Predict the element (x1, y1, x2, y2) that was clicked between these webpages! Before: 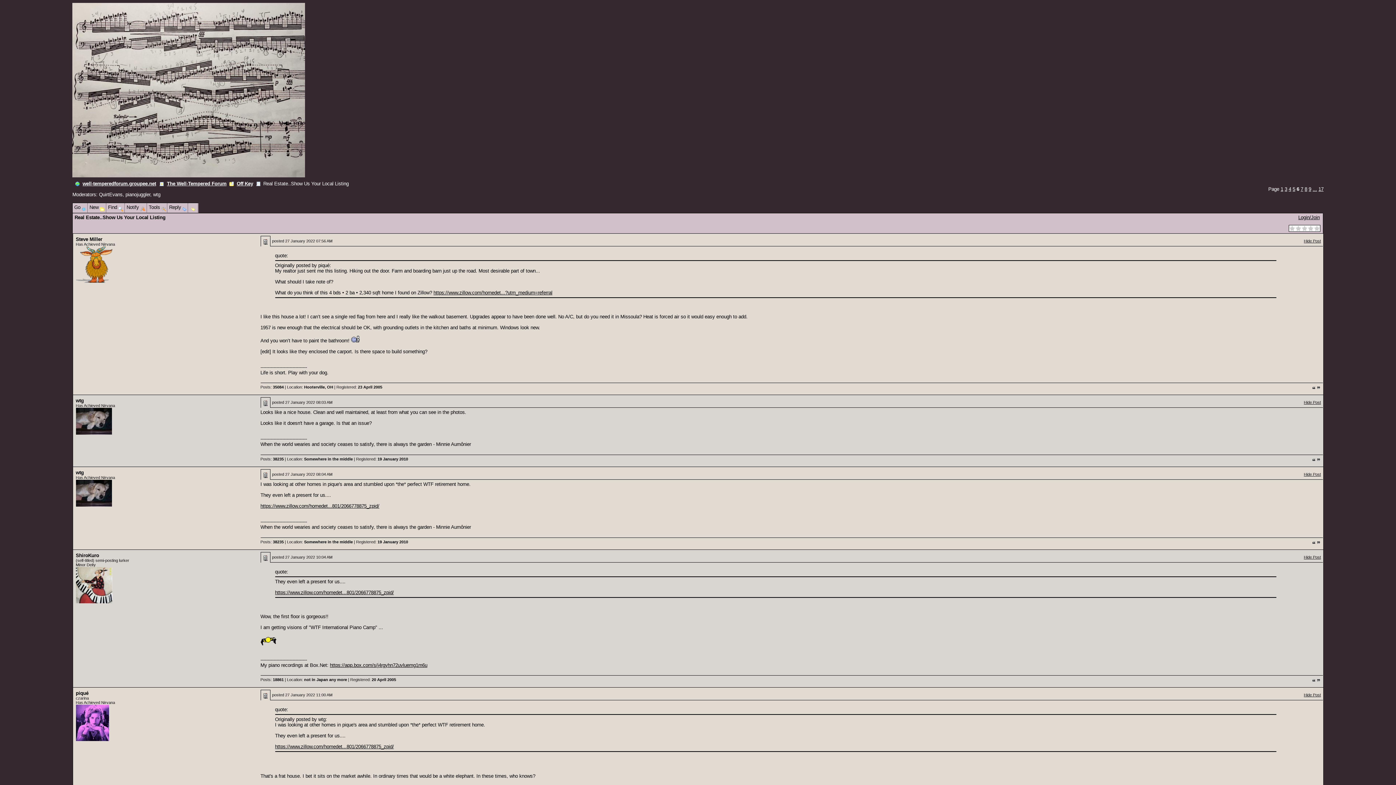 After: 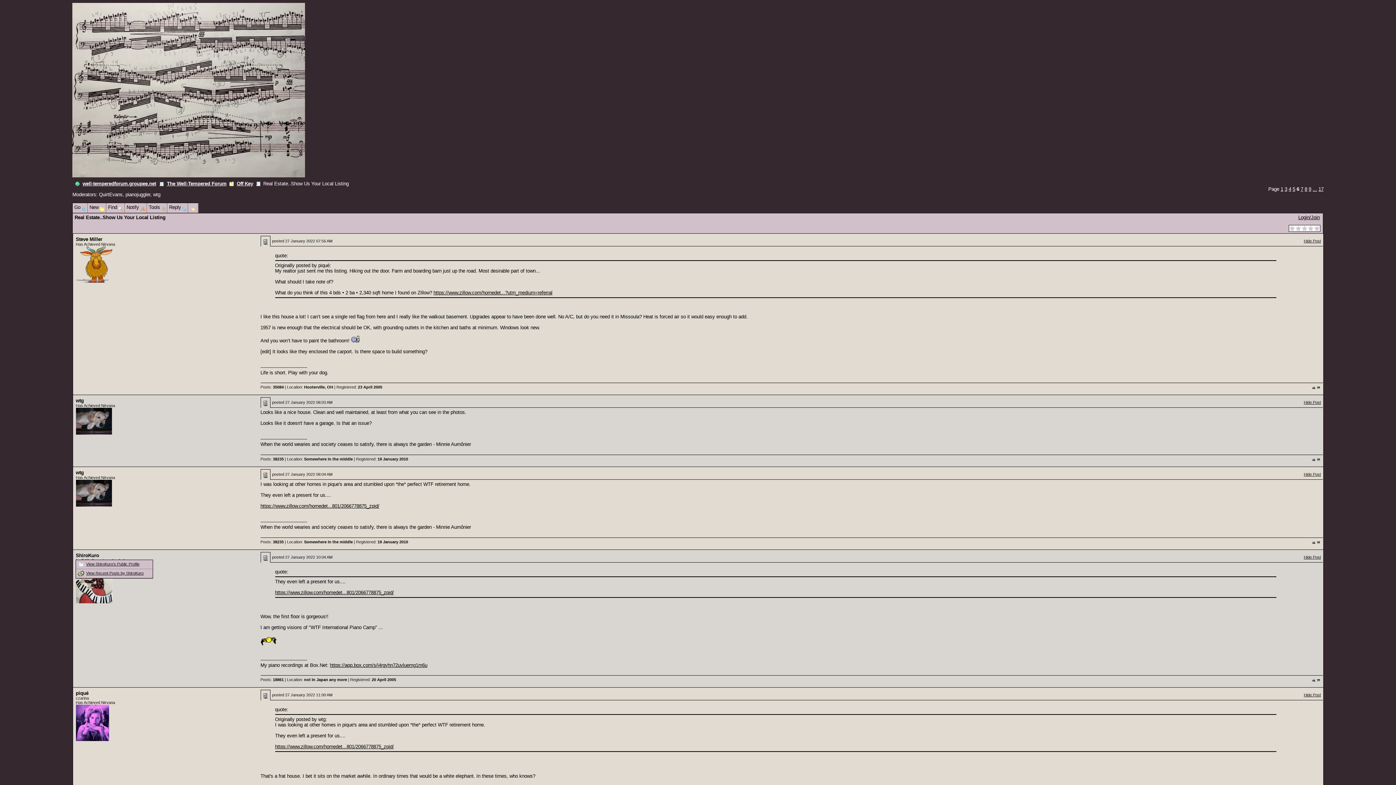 Action: bbox: (75, 553, 99, 558) label: ShiroKuro